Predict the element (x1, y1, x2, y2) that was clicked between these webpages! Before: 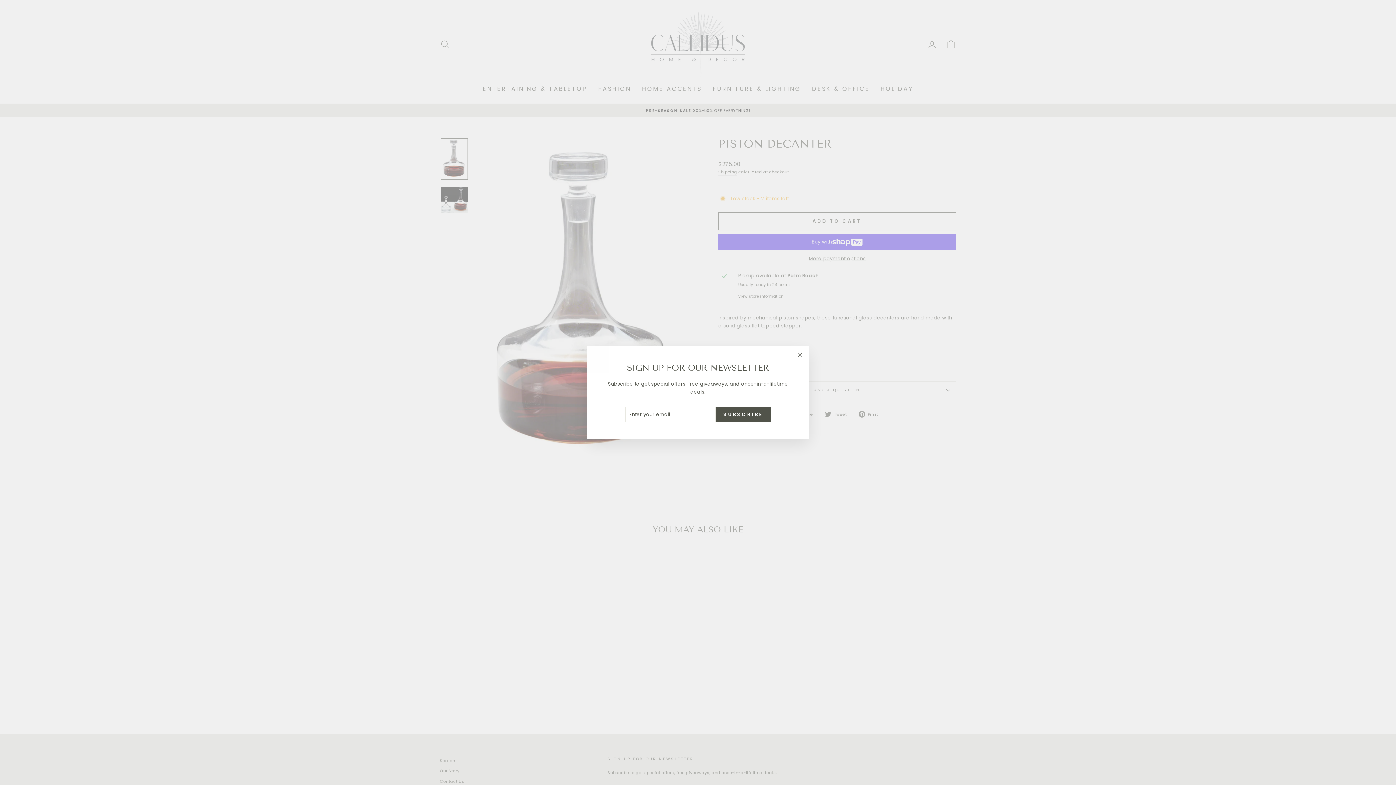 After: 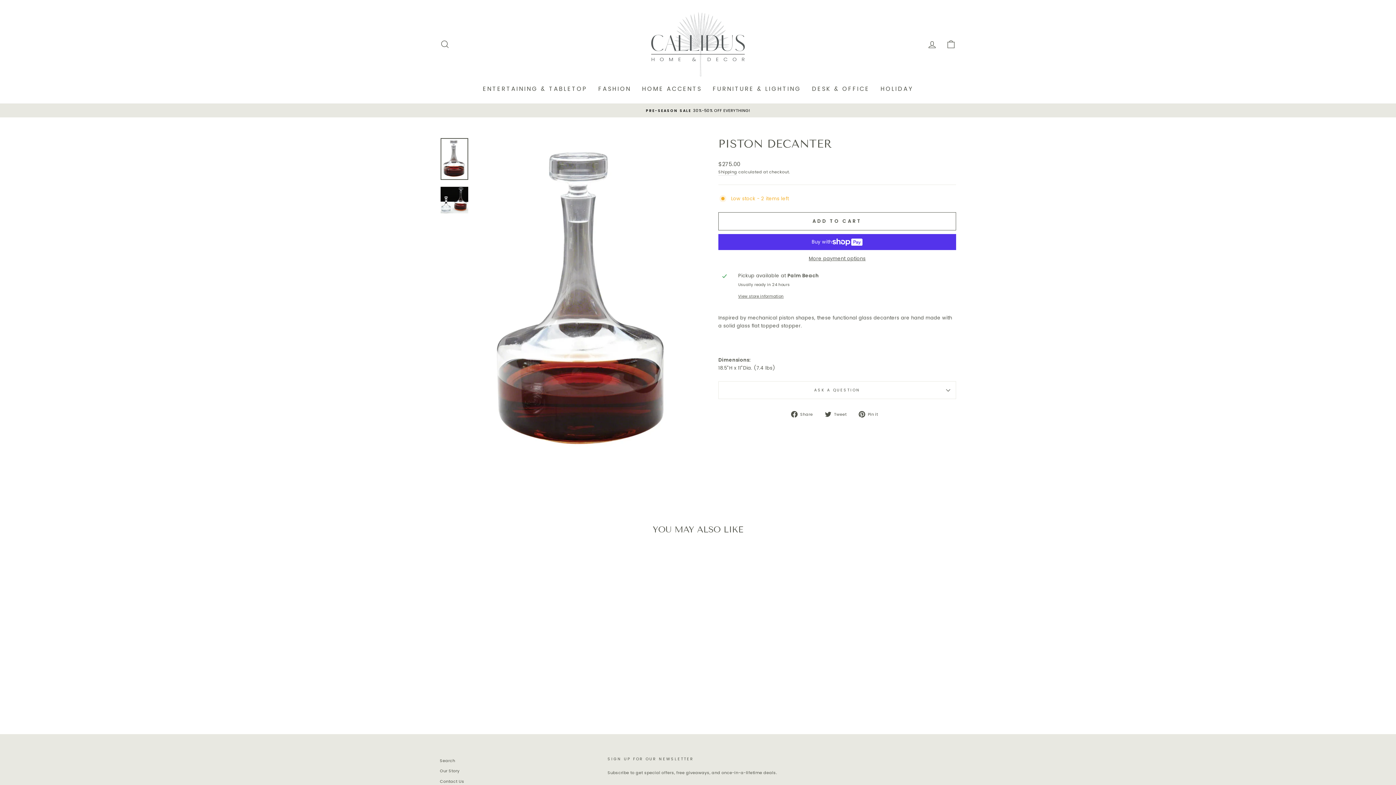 Action: bbox: (791, 346, 809, 364) label: "Close (esc)"